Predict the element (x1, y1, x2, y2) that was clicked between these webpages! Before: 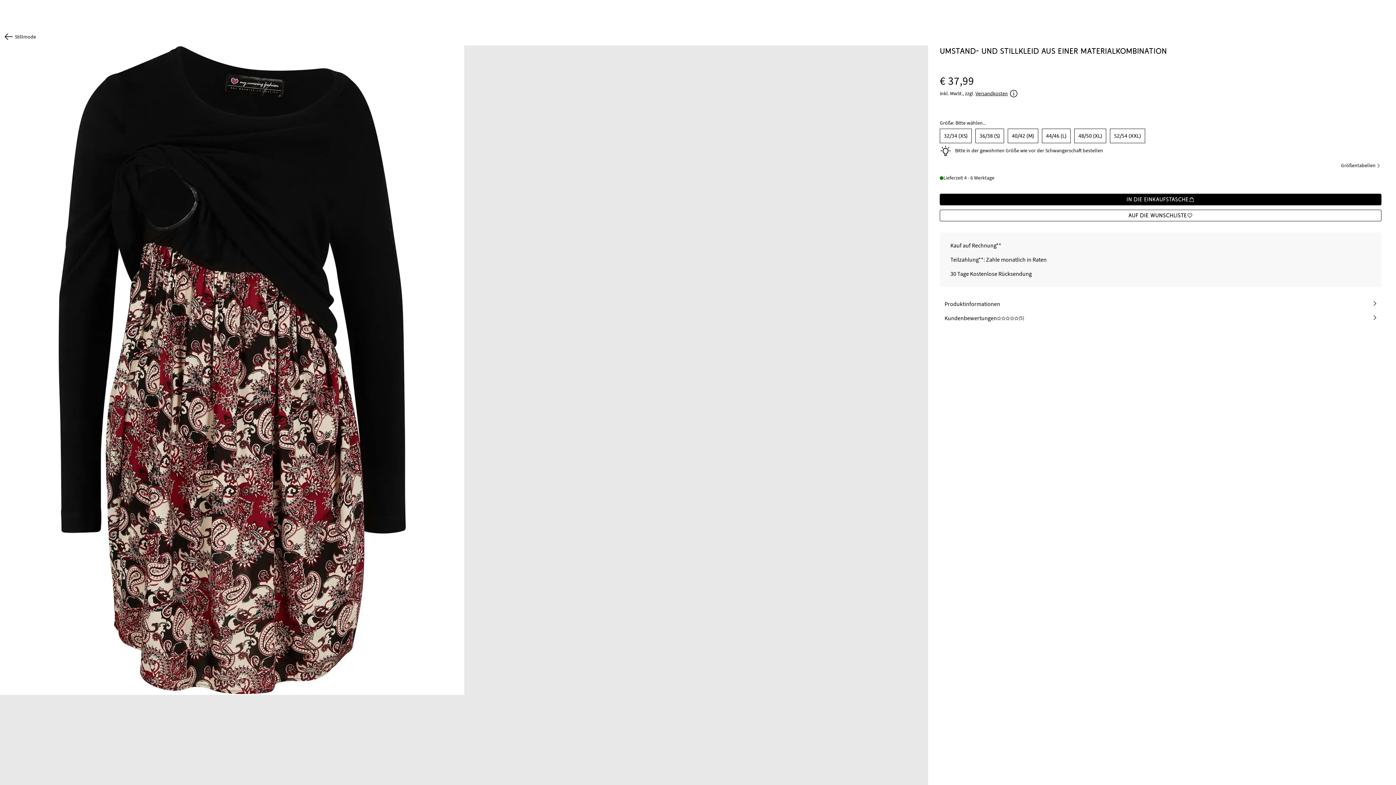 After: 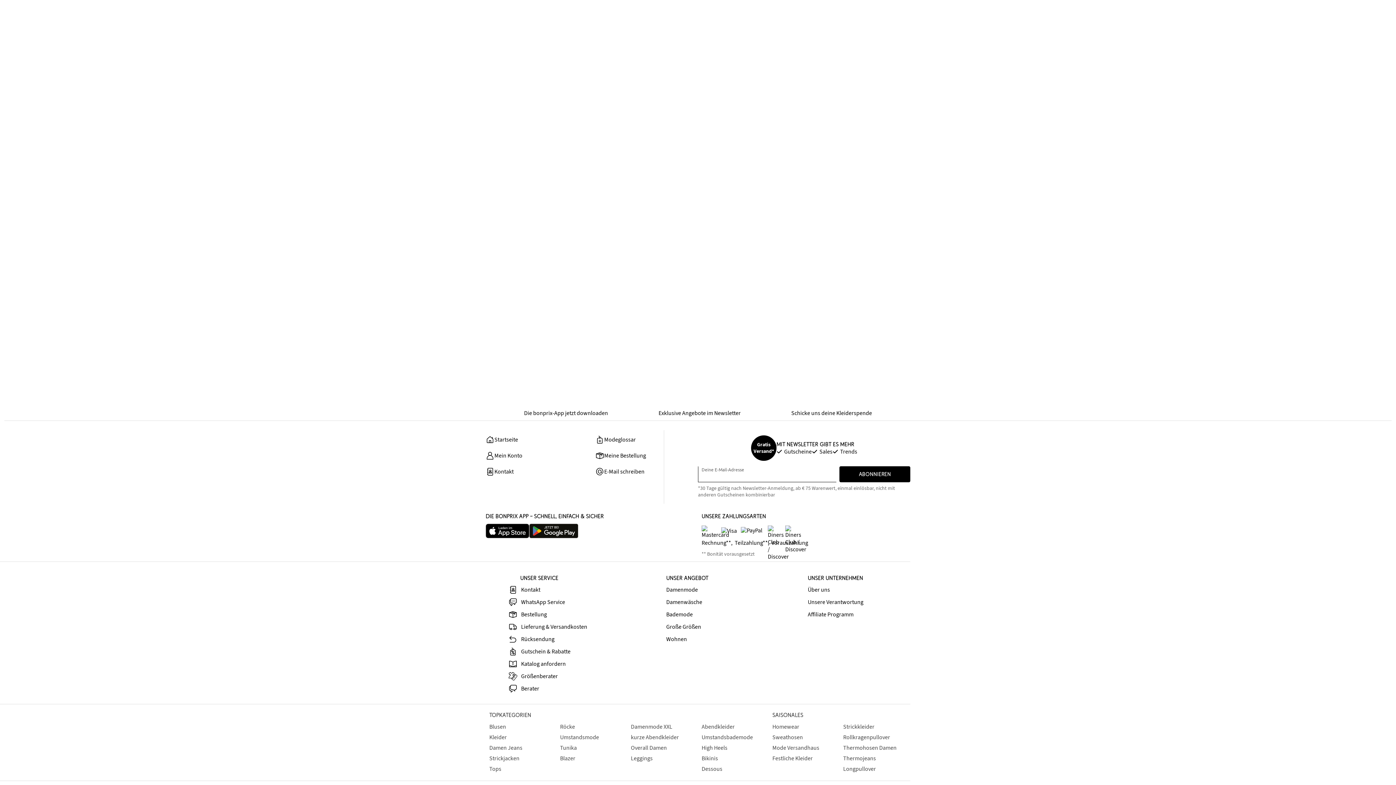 Action: bbox: (3, 31, 37, 41) label: Stillmode